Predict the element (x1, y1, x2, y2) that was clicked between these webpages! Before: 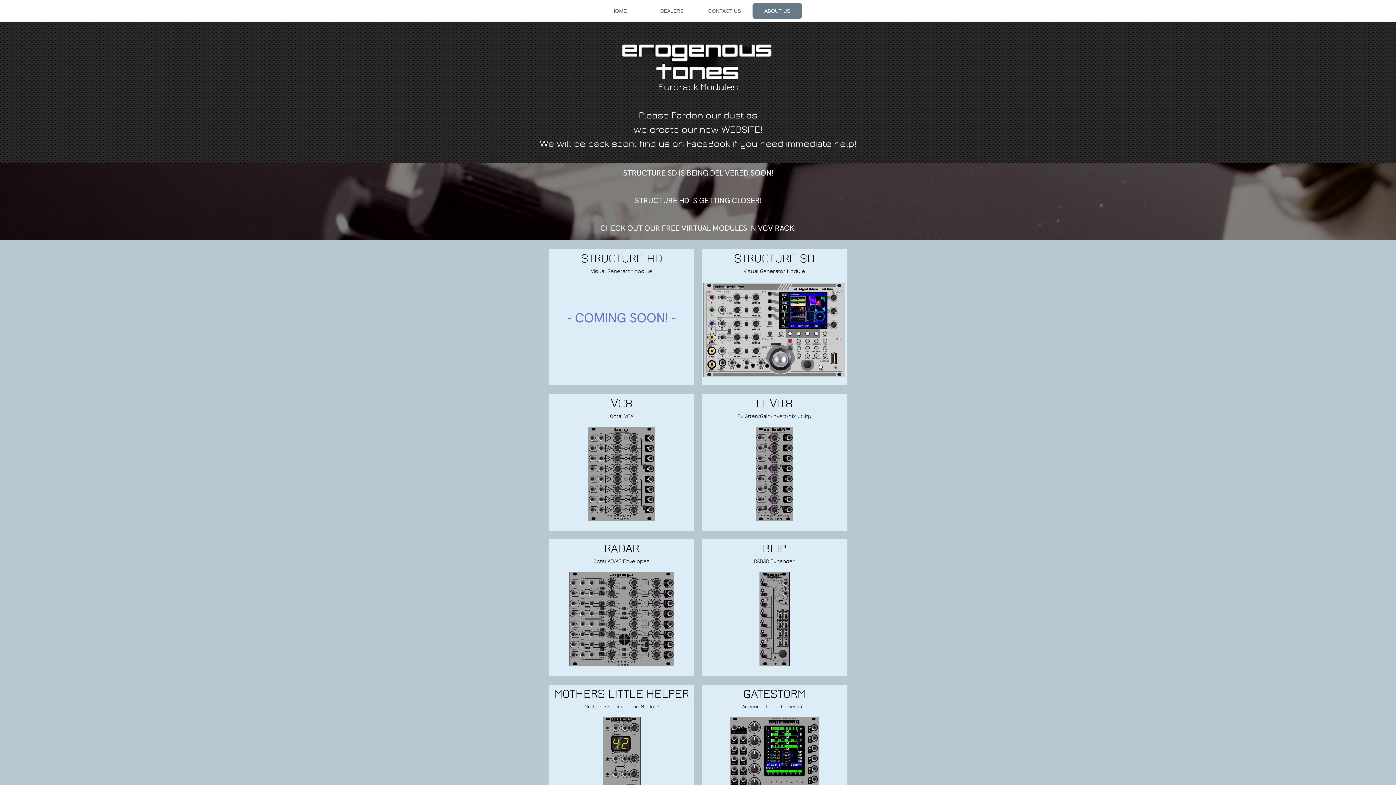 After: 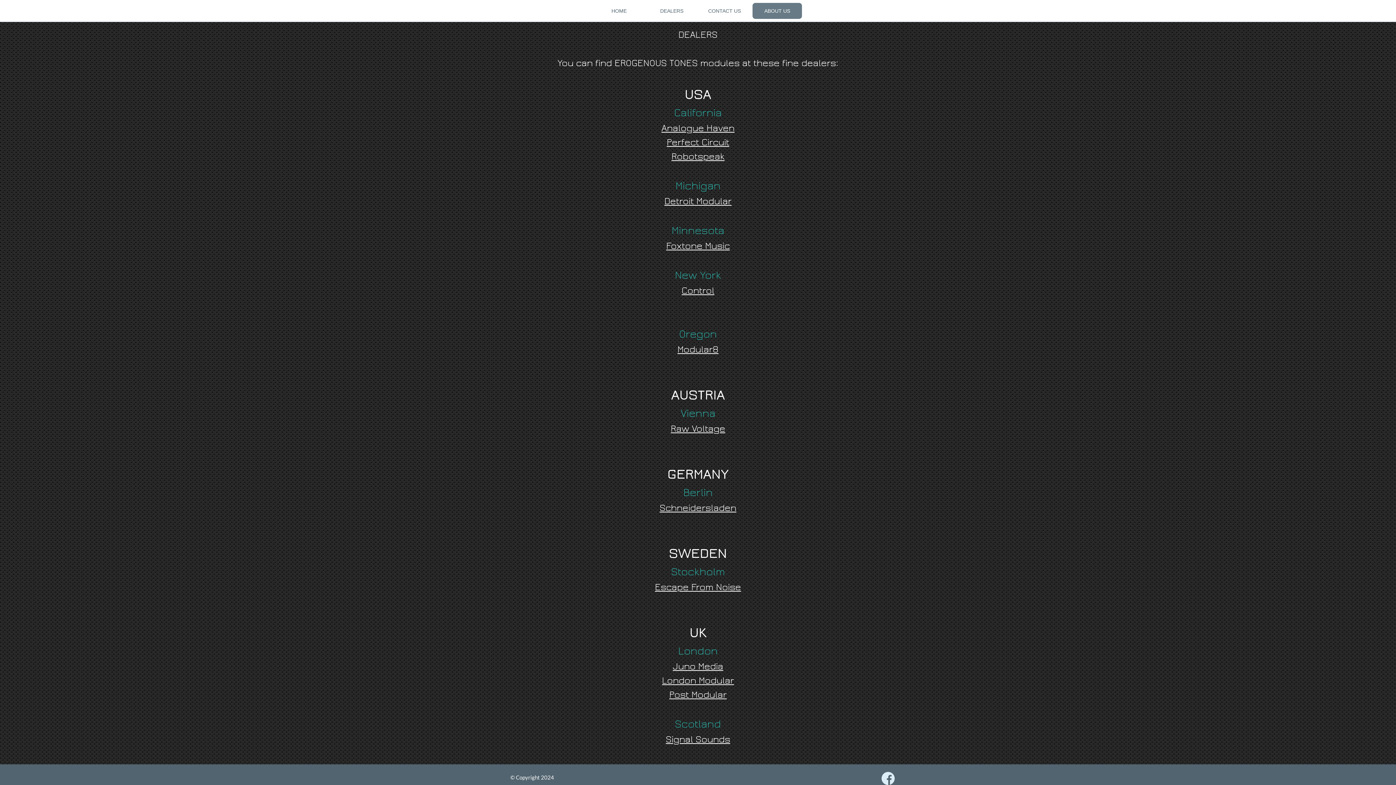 Action: bbox: (647, 2, 696, 29) label: DEALERS